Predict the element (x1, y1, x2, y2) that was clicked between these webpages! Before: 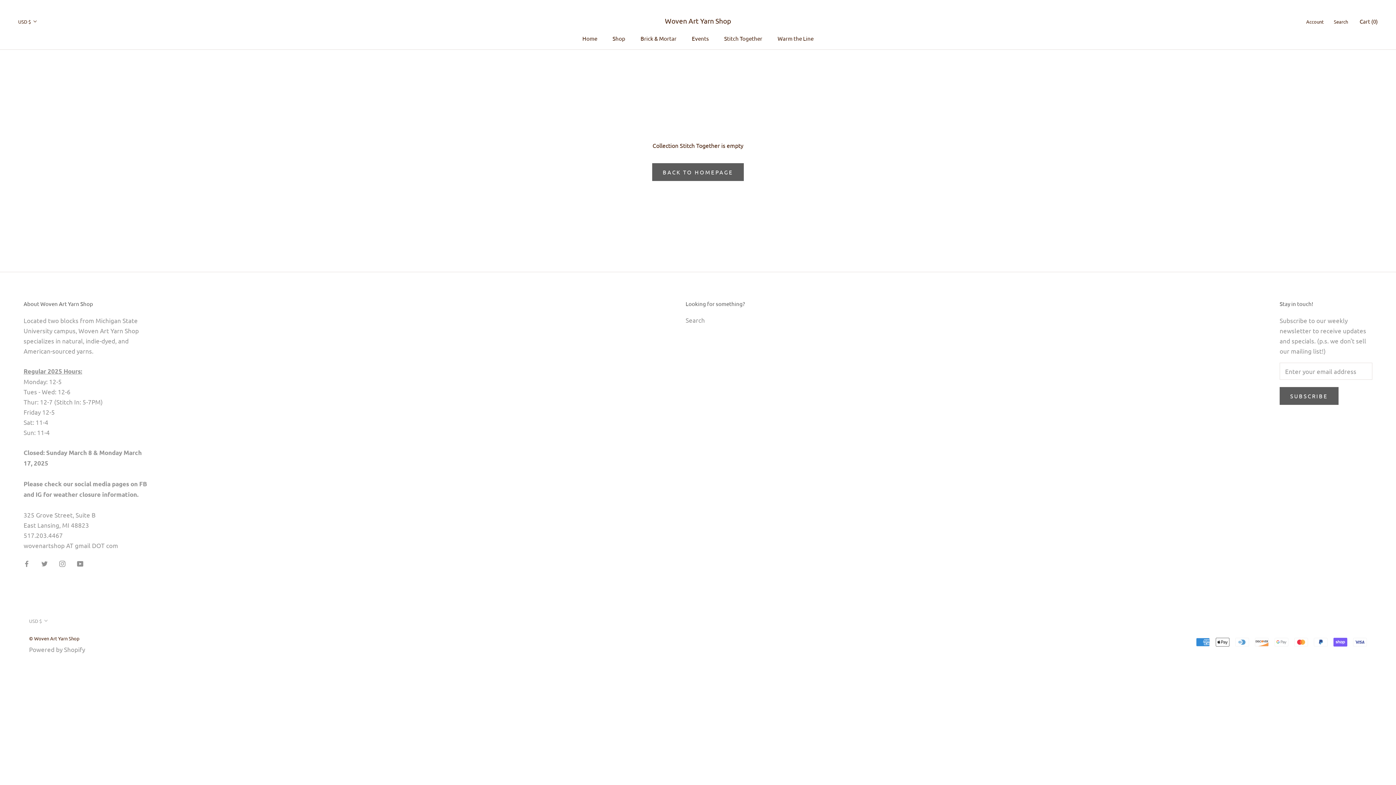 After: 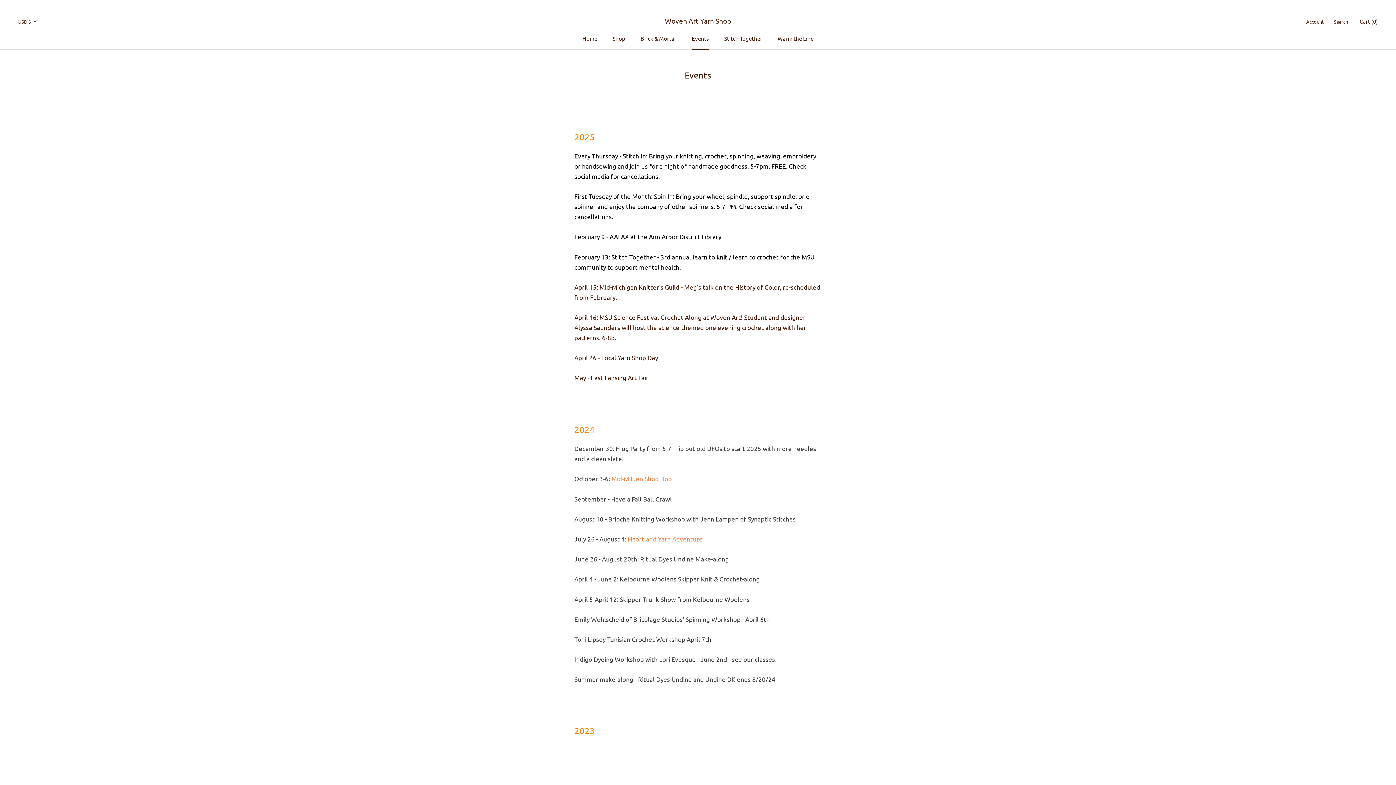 Action: label: Events
Events bbox: (692, 34, 709, 41)